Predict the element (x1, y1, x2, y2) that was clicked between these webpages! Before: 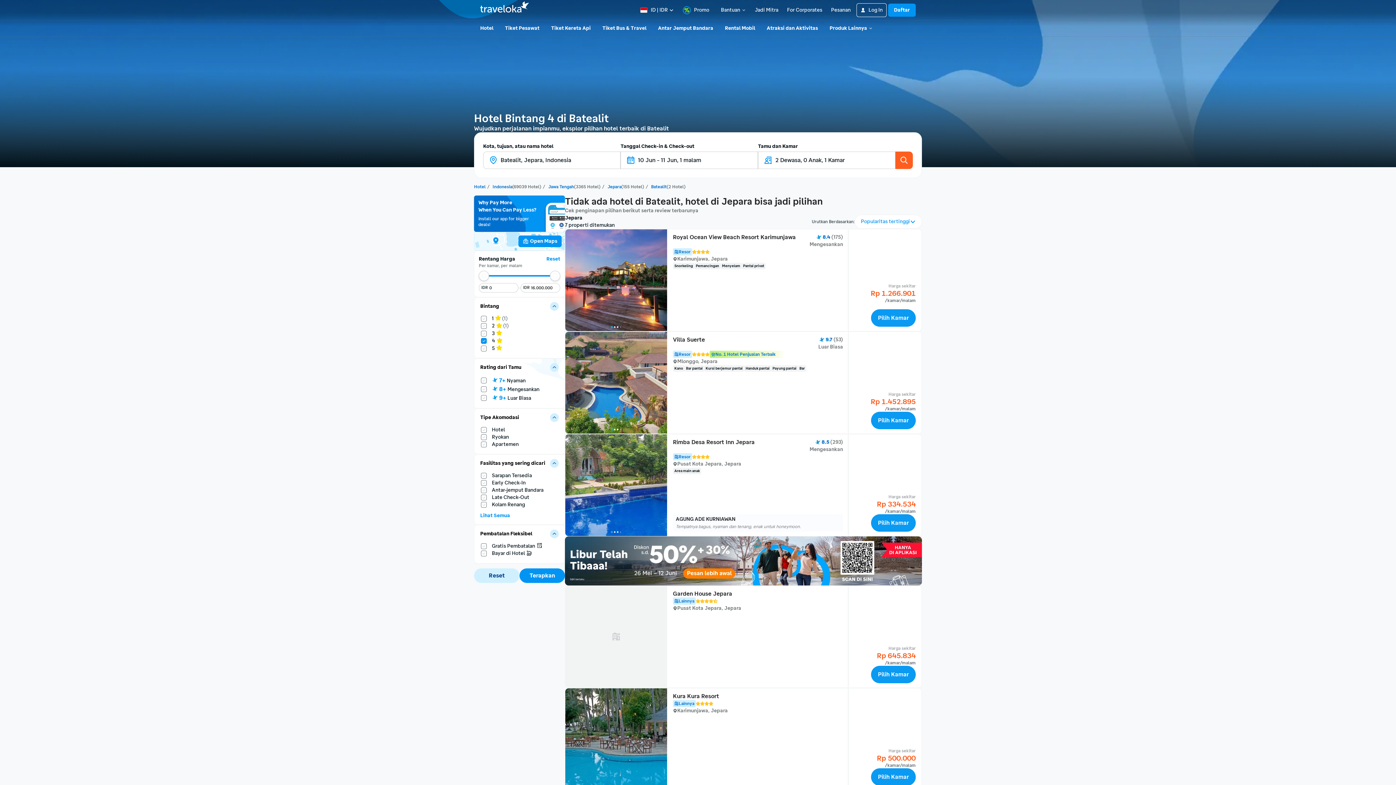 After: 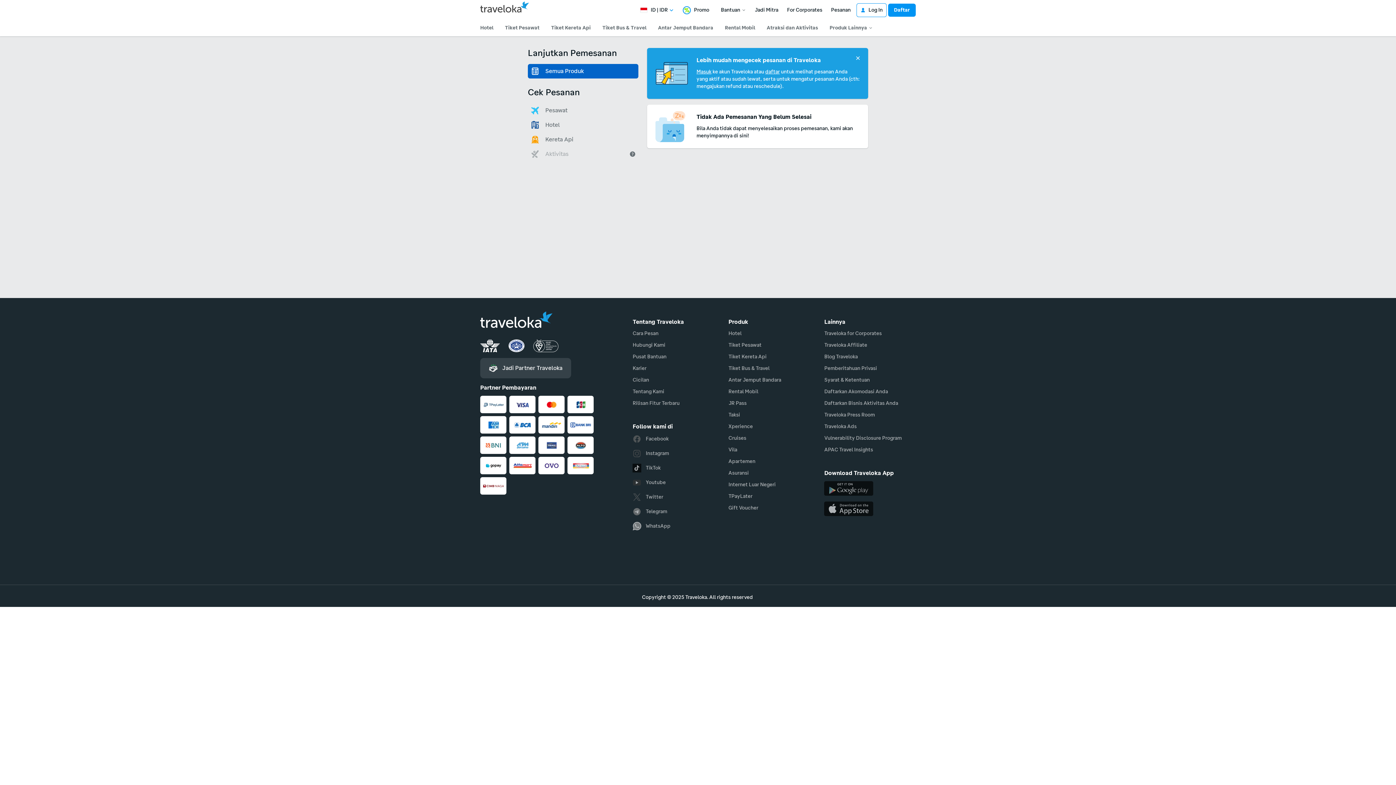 Action: label: Pesanan bbox: (831, 6, 850, 13)